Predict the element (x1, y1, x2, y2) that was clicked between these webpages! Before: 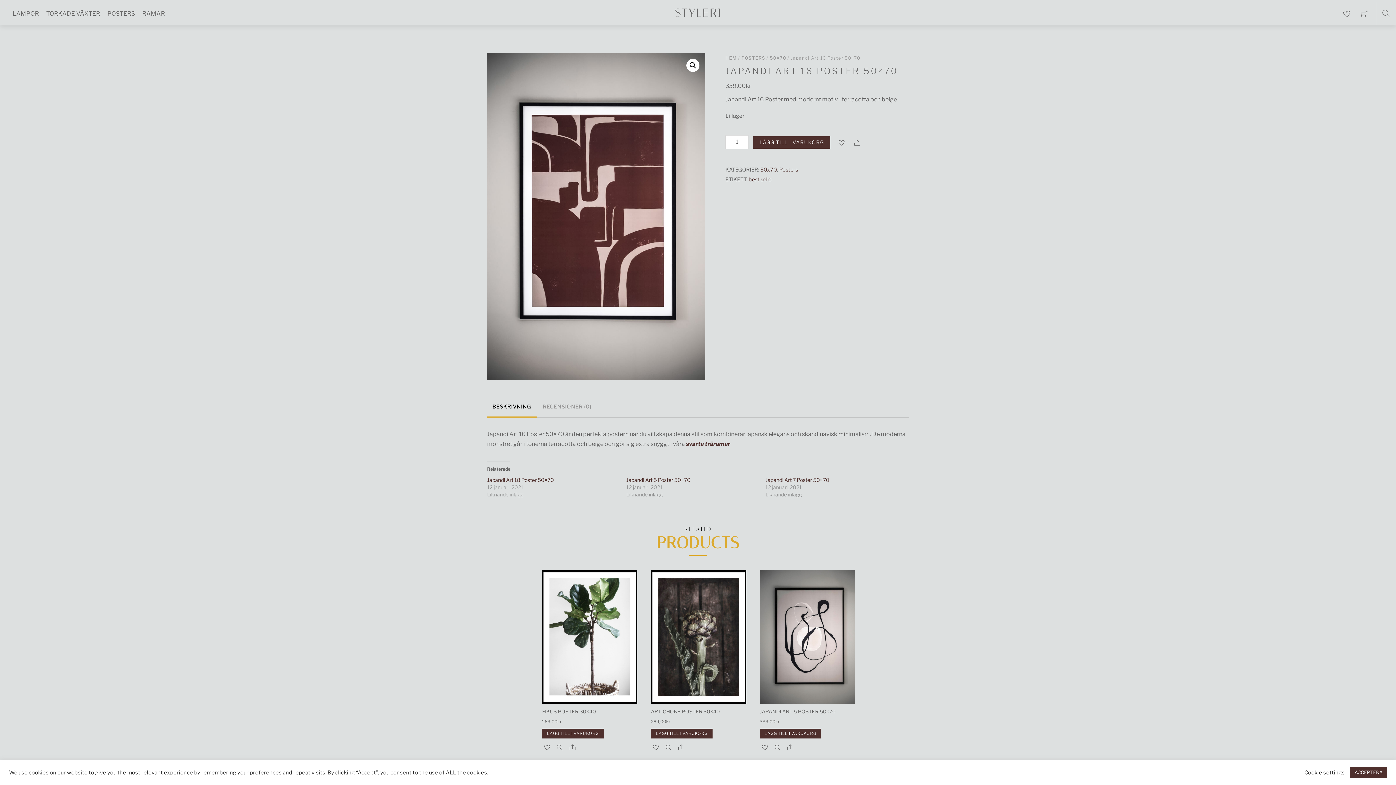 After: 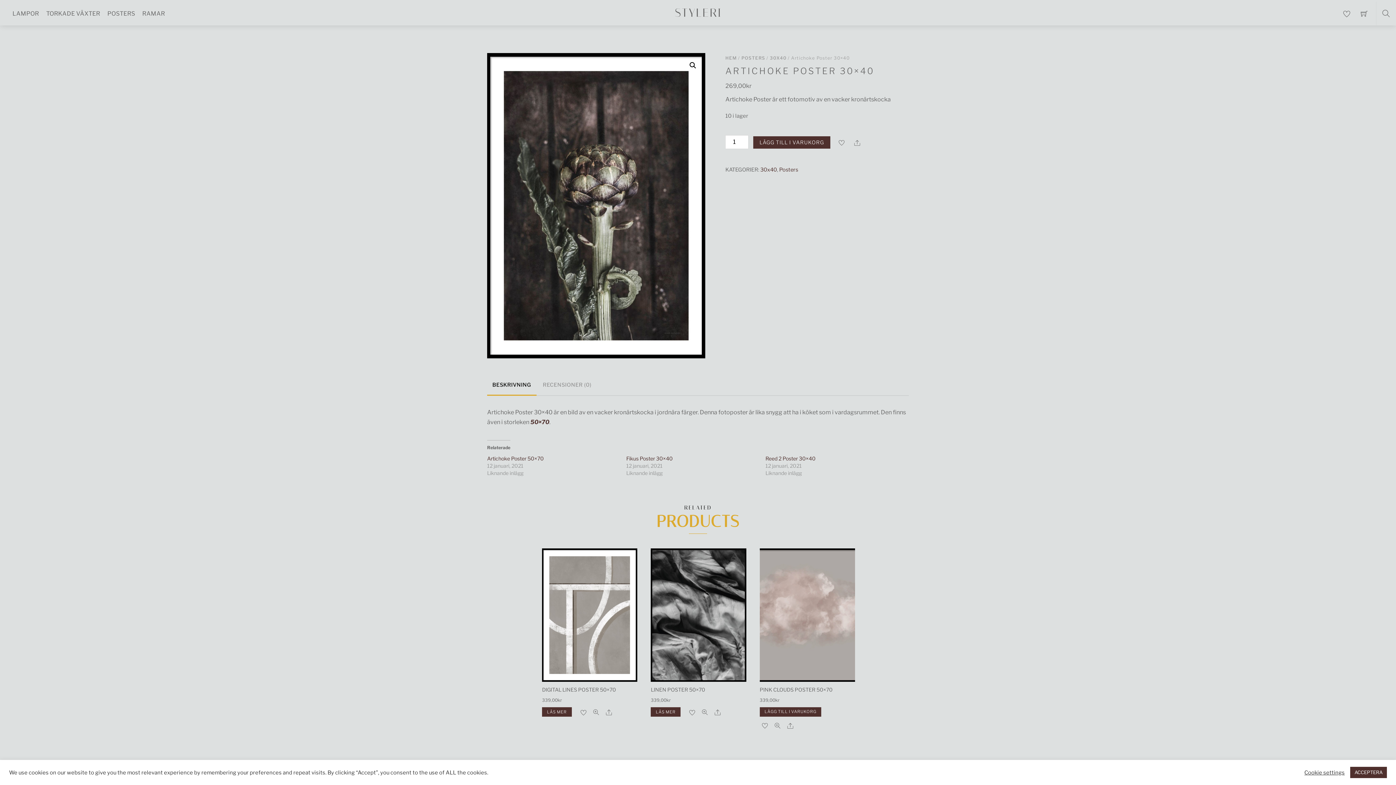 Action: bbox: (651, 570, 746, 703)